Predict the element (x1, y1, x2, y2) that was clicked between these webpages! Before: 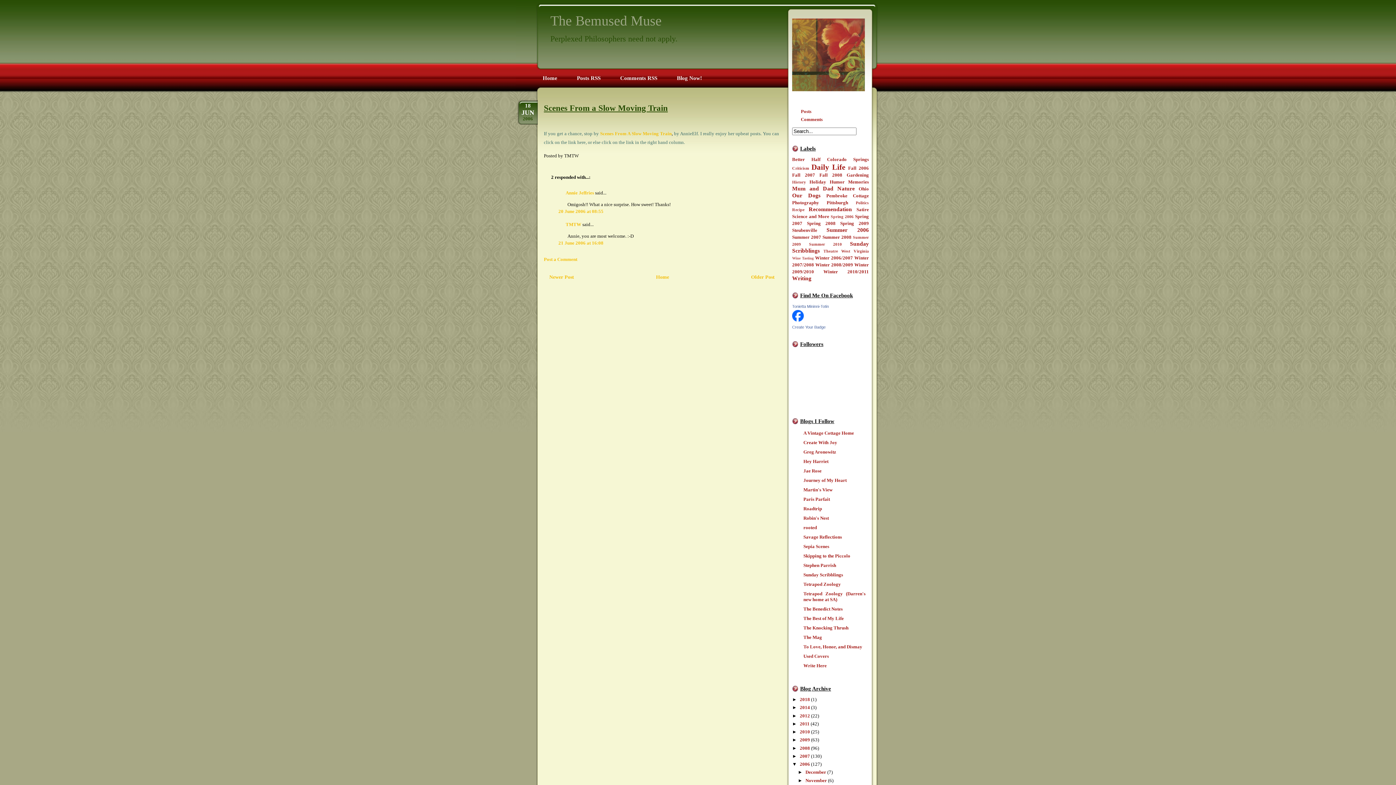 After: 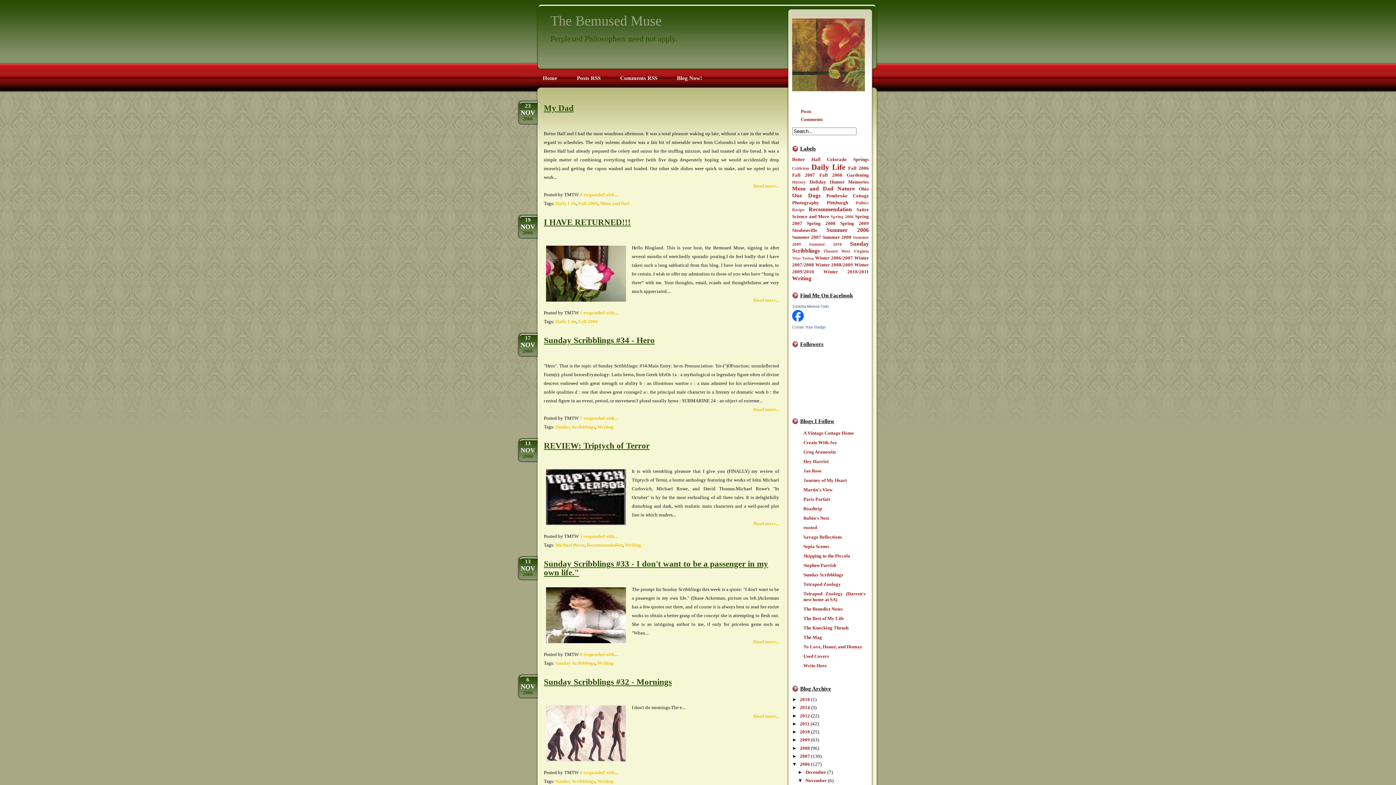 Action: label: November bbox: (805, 778, 827, 783)